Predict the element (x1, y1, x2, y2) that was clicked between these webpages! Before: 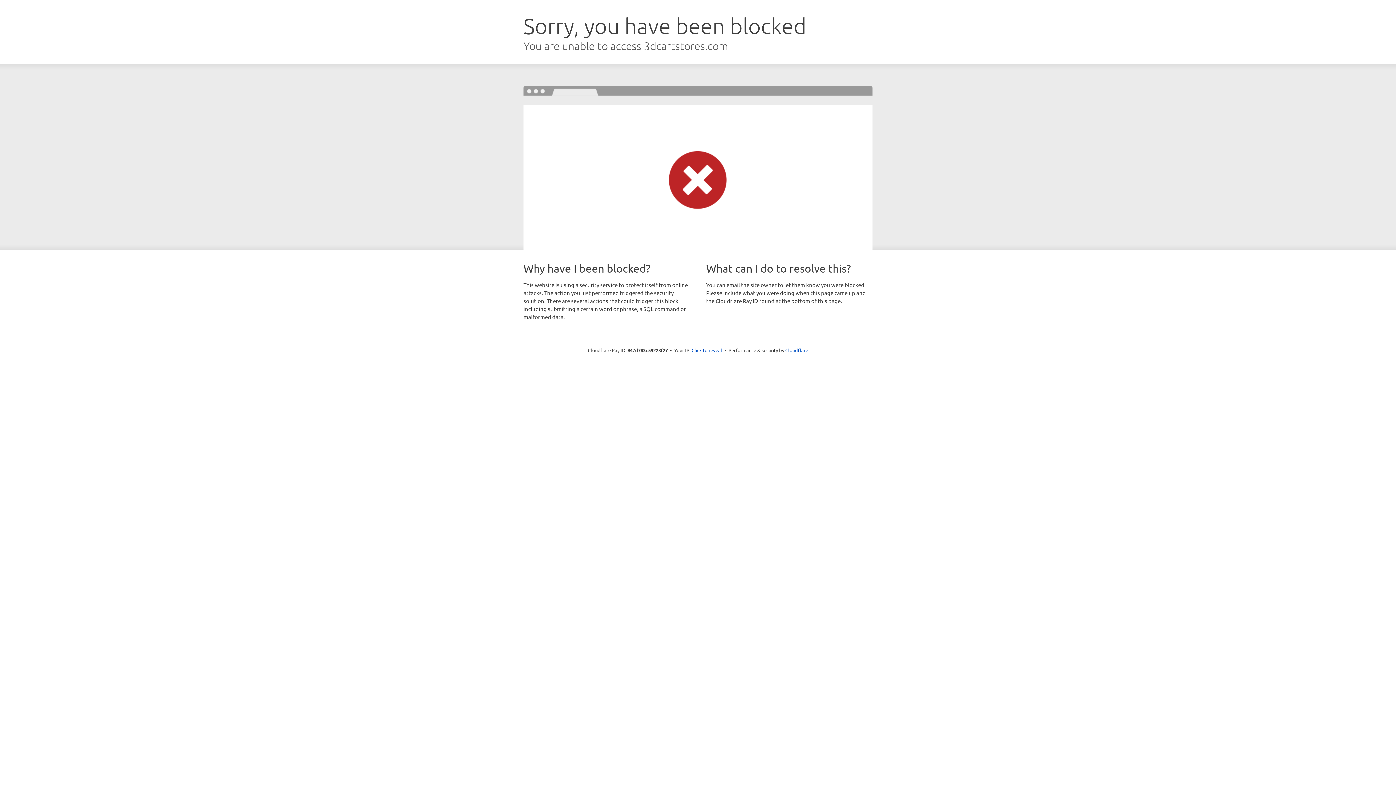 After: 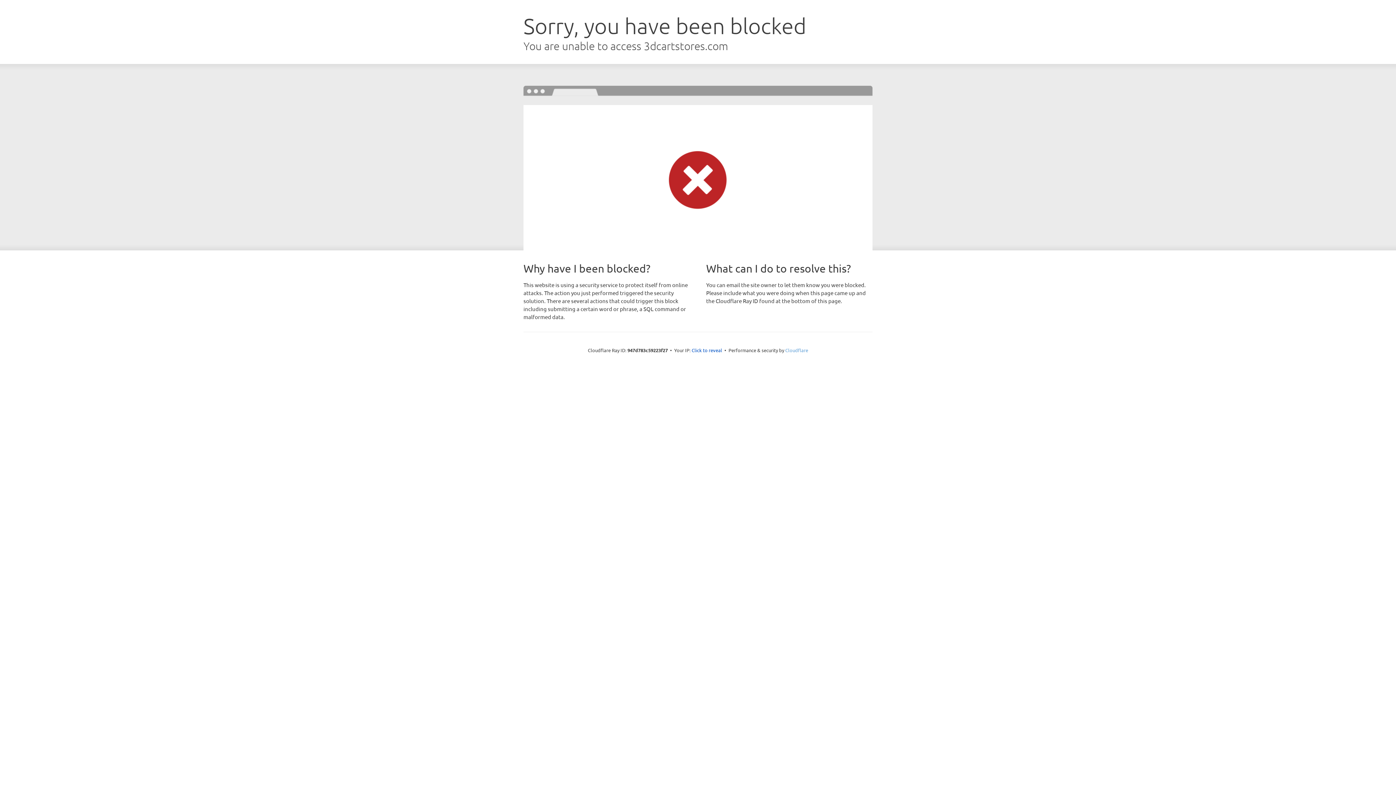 Action: label: Cloudflare bbox: (785, 347, 808, 353)